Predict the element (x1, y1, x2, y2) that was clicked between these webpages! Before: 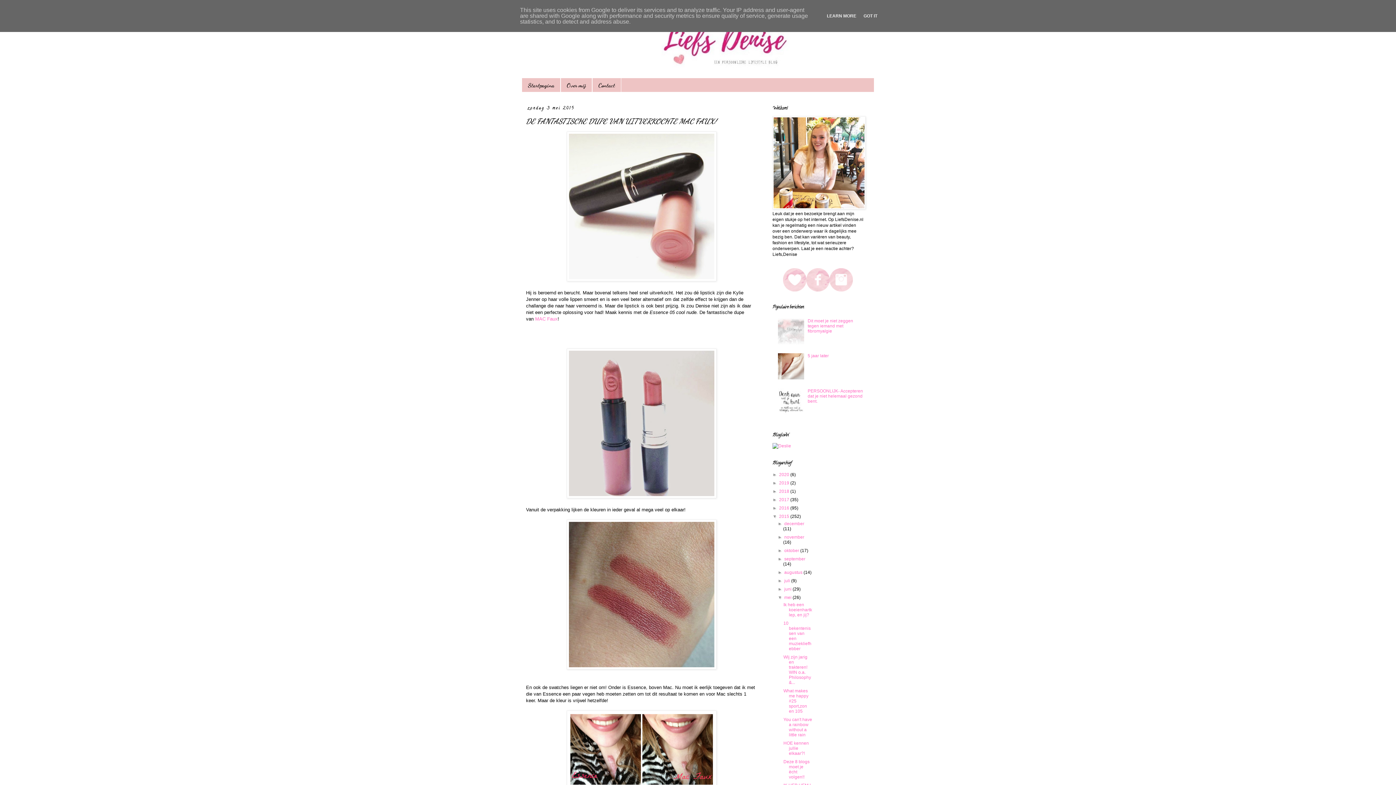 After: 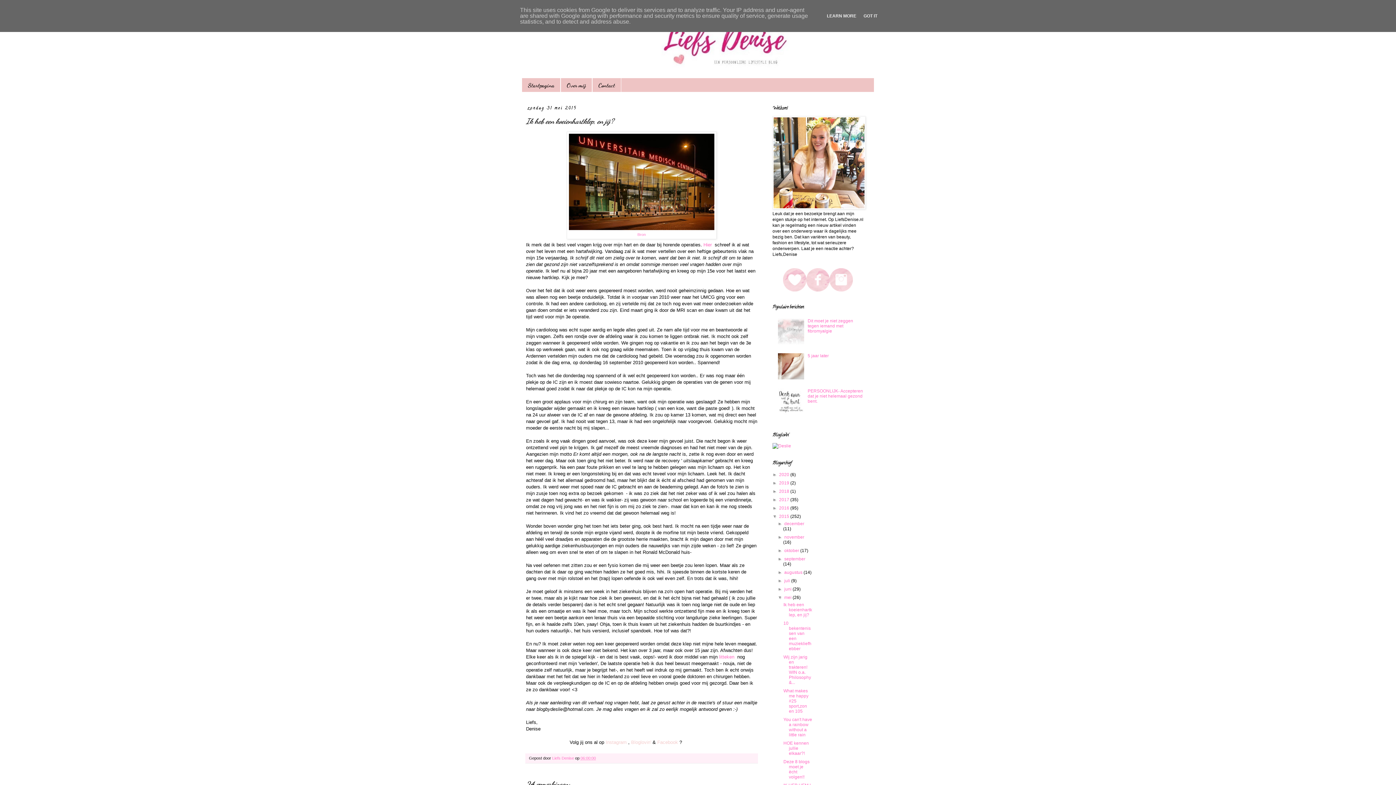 Action: label: Ik heb een koeienhartklep, en jij? bbox: (783, 602, 812, 617)